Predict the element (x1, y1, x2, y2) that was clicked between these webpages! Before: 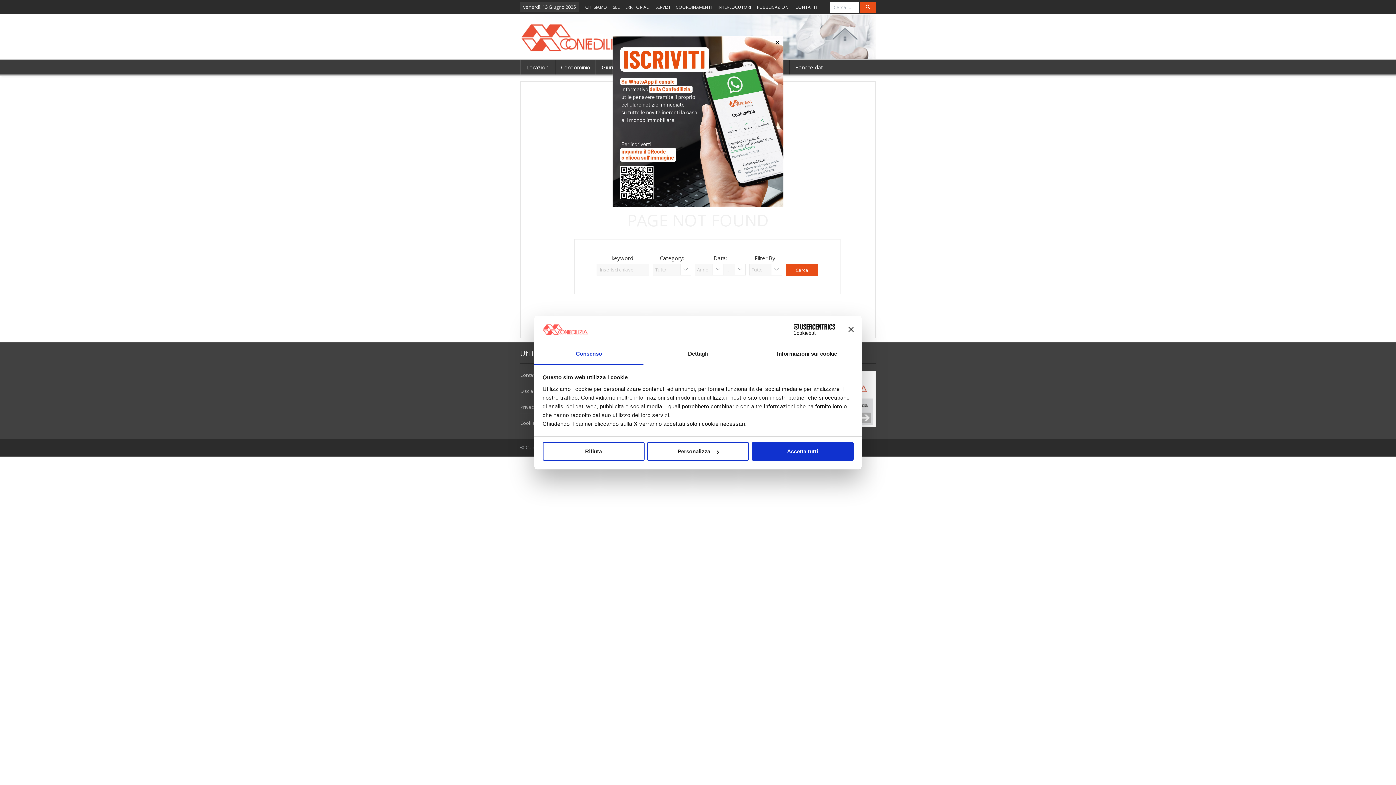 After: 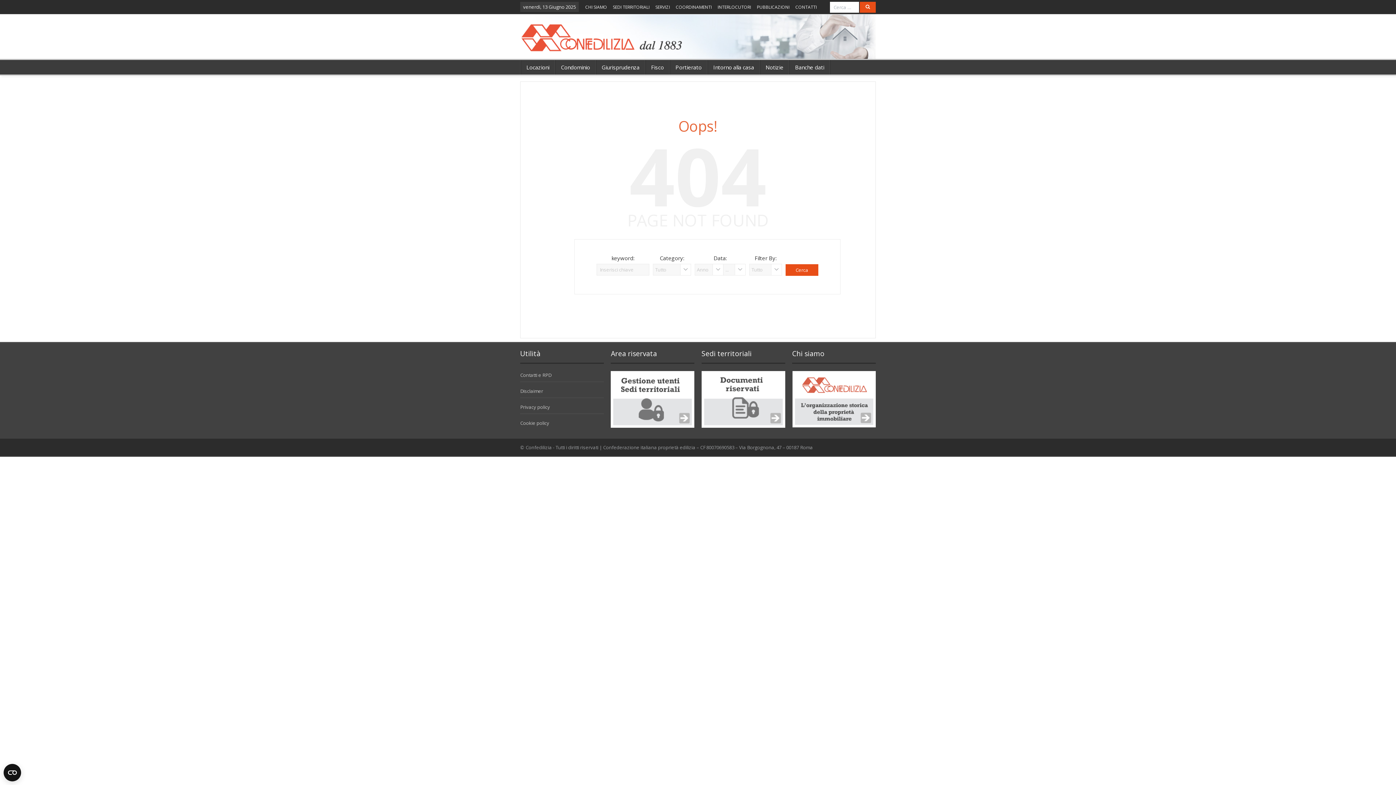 Action: label: Chiudi banner bbox: (848, 322, 853, 328)